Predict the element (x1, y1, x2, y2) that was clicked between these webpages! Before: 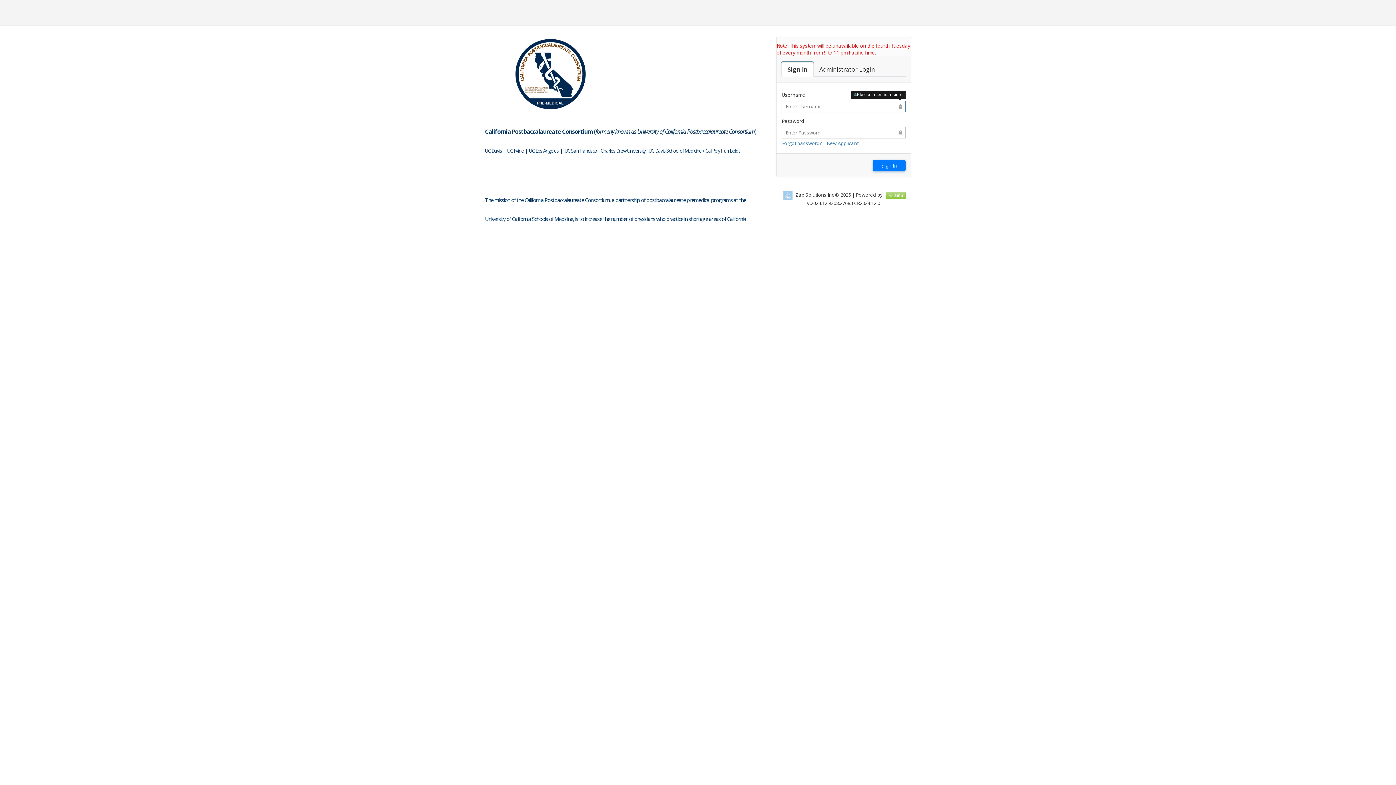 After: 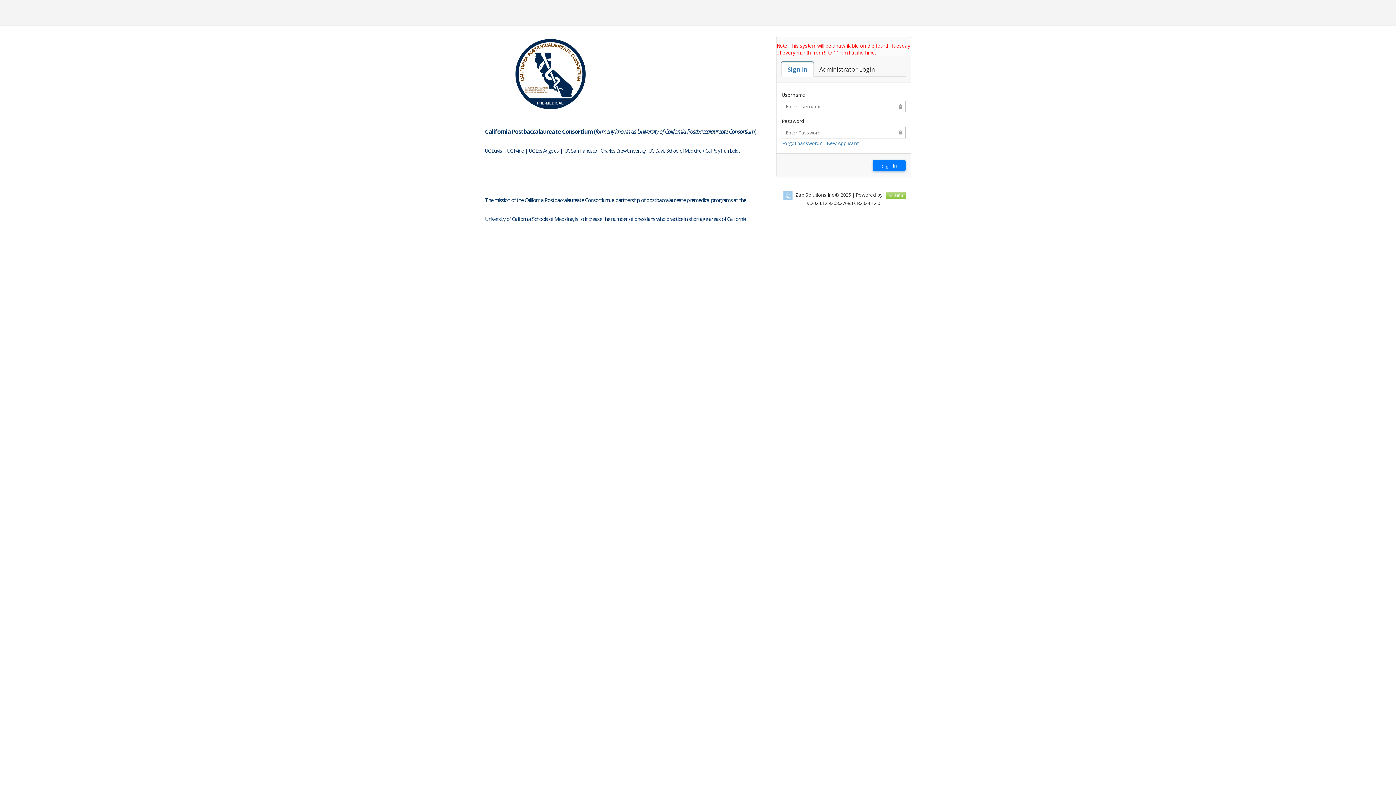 Action: bbox: (781, 62, 813, 76) label: Sign In